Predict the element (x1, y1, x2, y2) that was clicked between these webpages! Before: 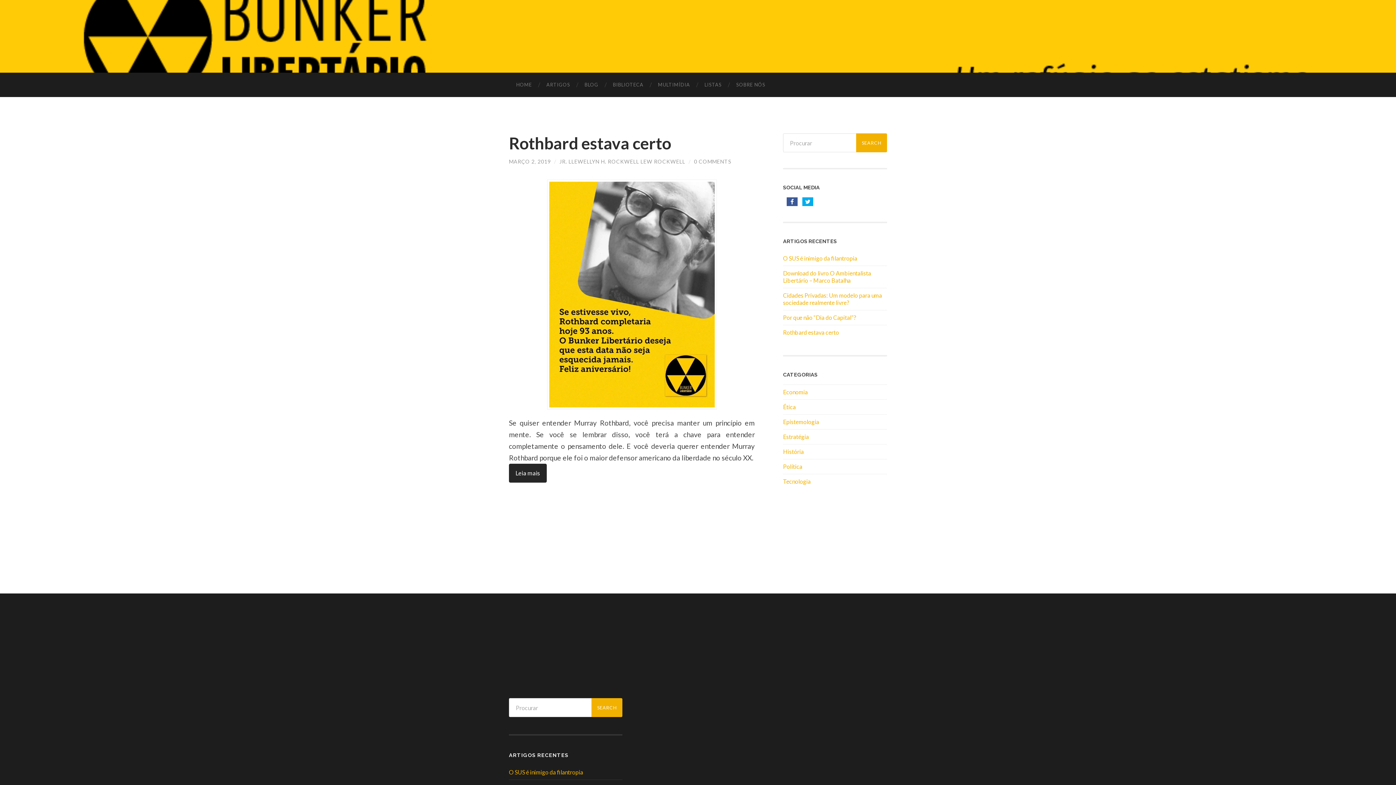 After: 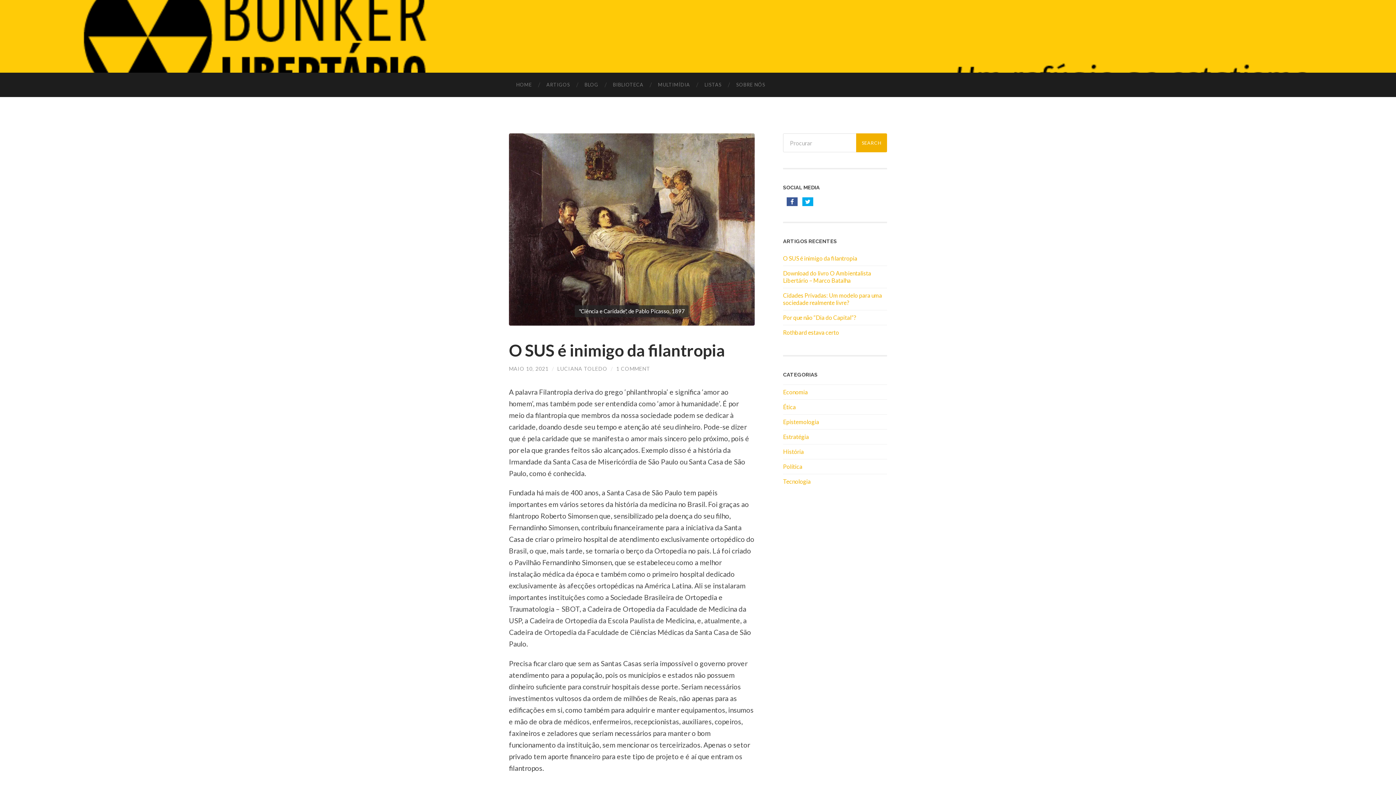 Action: label: O SUS é inimigo da filantropia bbox: (509, 769, 583, 775)